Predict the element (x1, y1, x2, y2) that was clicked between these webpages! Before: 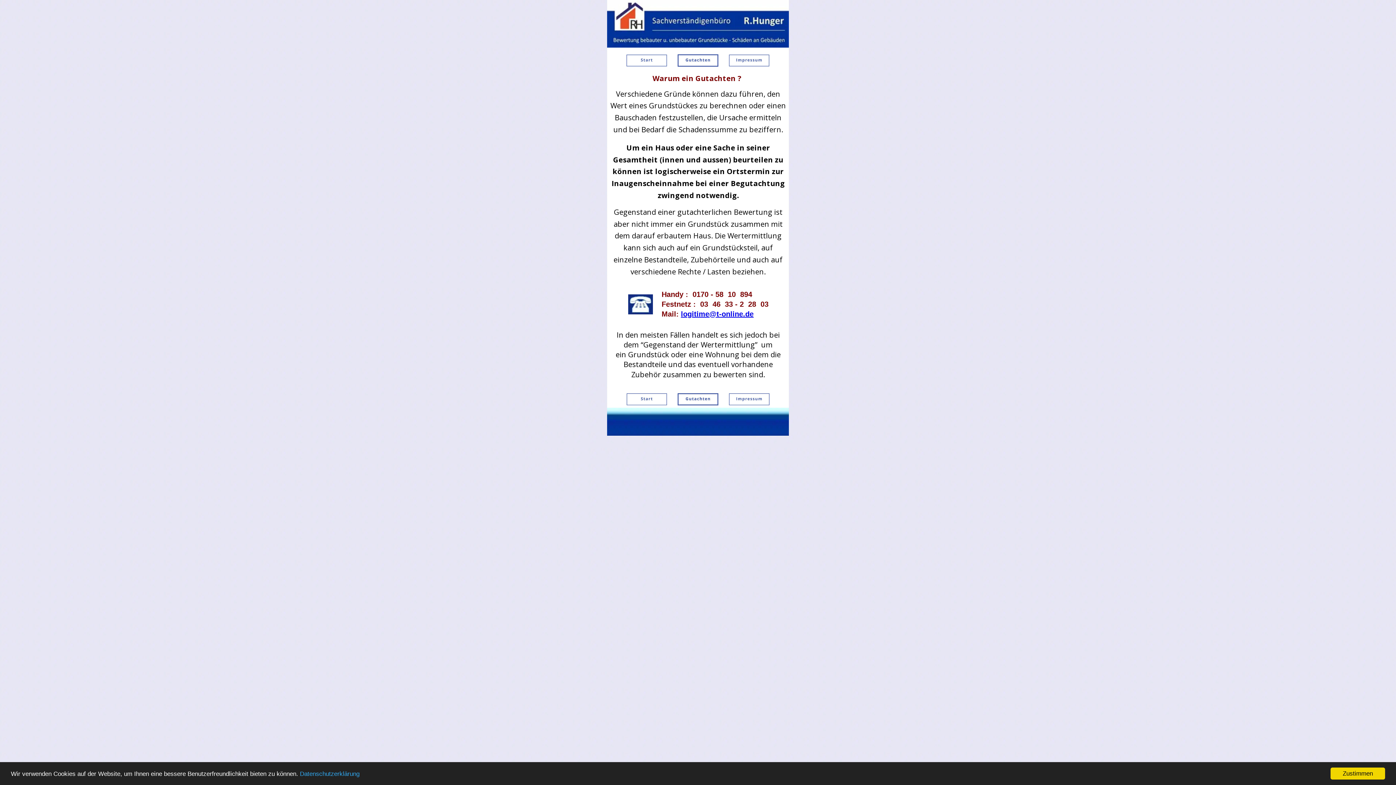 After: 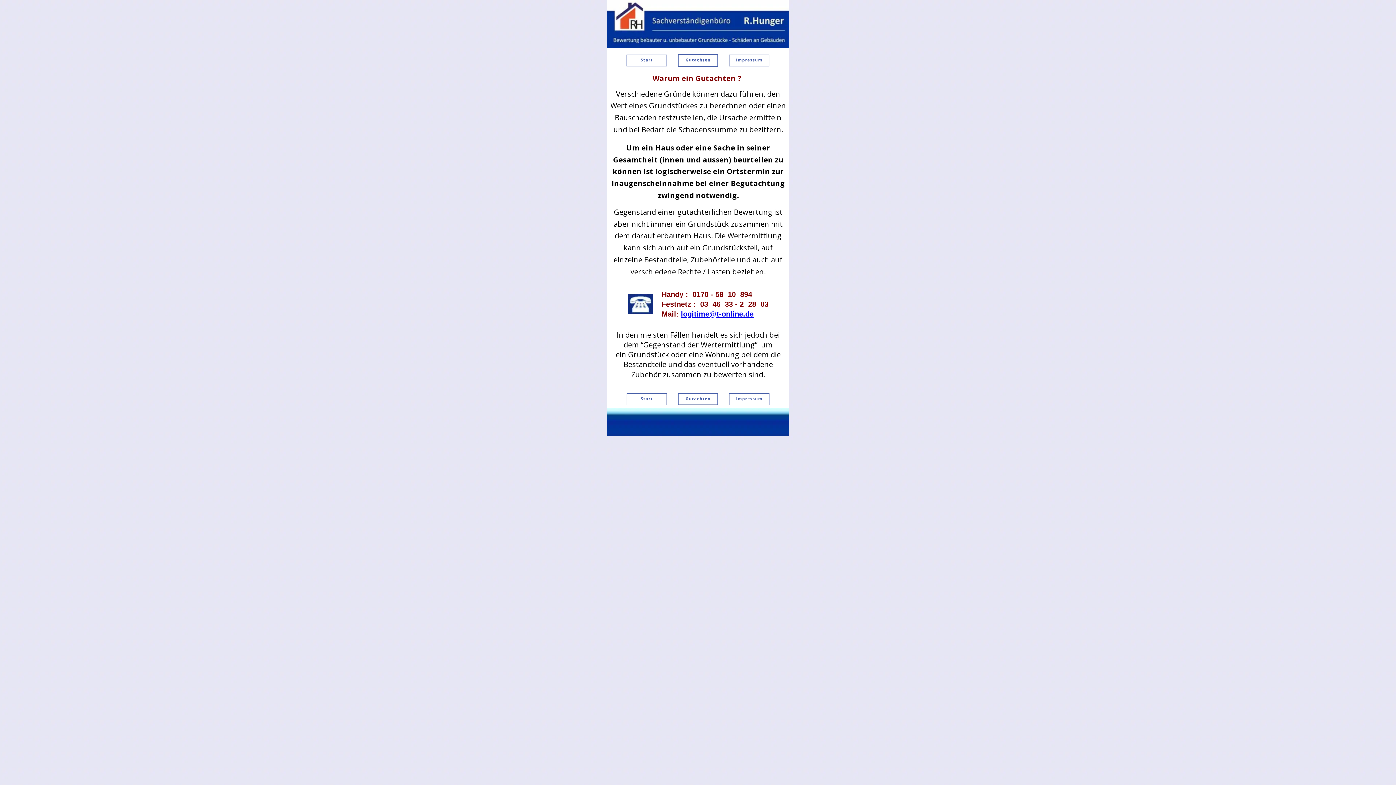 Action: bbox: (1330, 768, 1385, 780) label: Zustimmen